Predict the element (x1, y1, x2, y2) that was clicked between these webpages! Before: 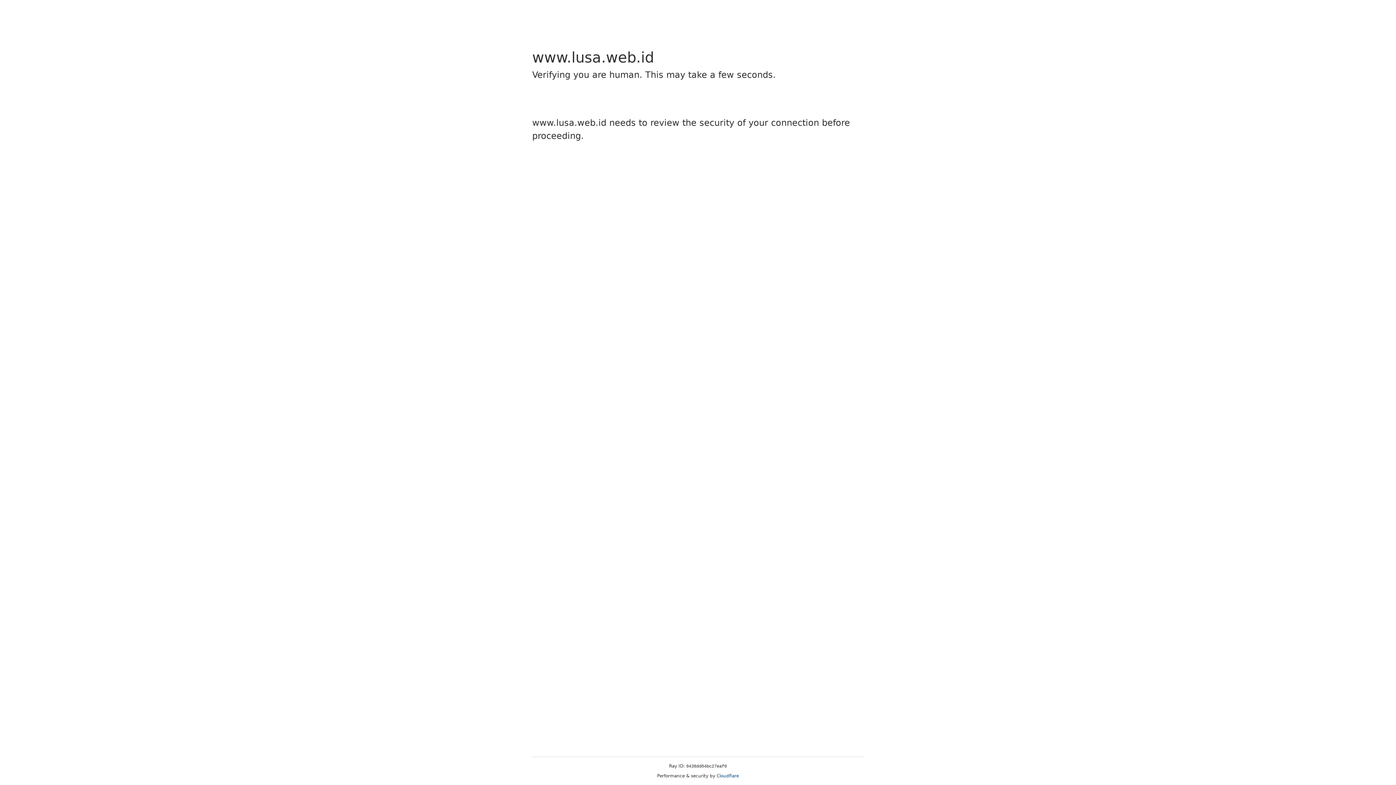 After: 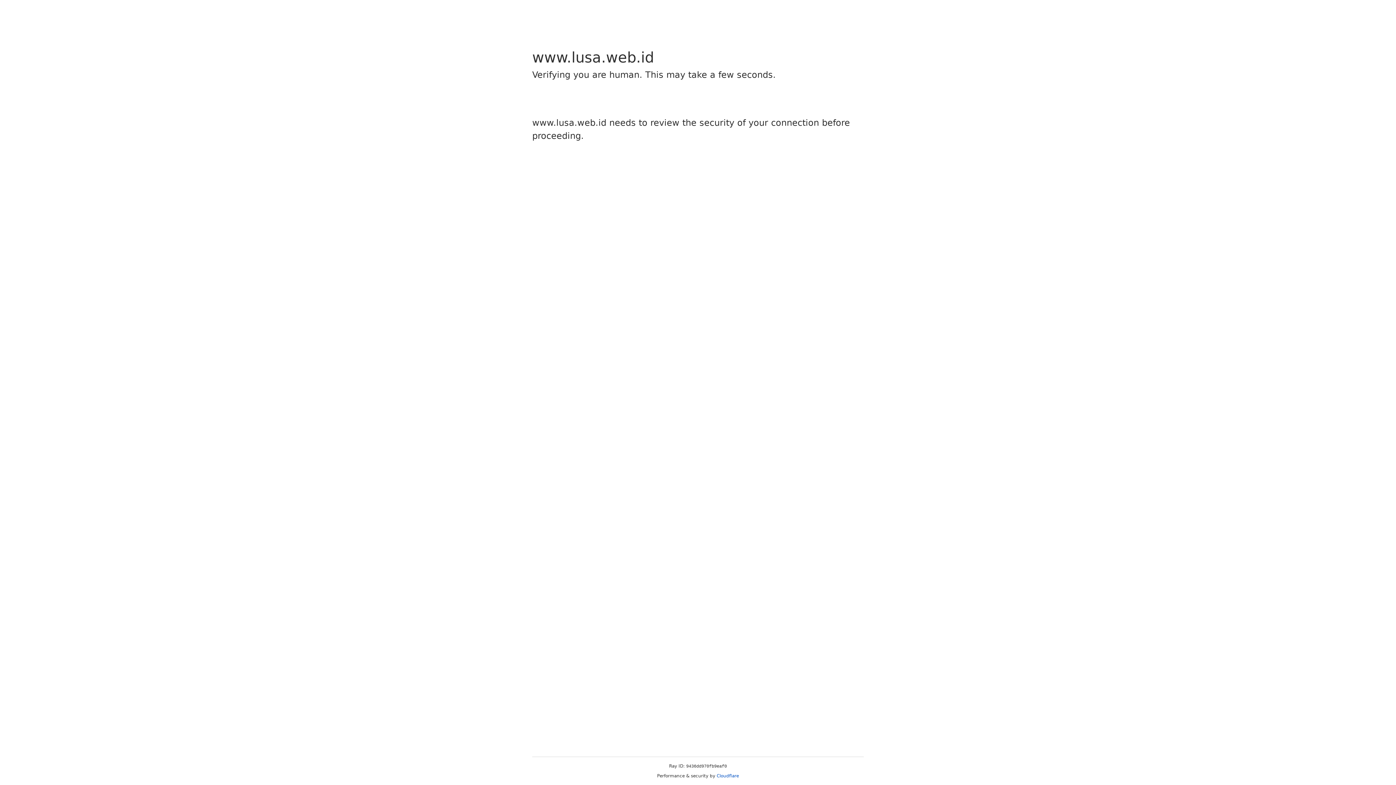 Action: label: Cloudflare bbox: (716, 773, 739, 778)